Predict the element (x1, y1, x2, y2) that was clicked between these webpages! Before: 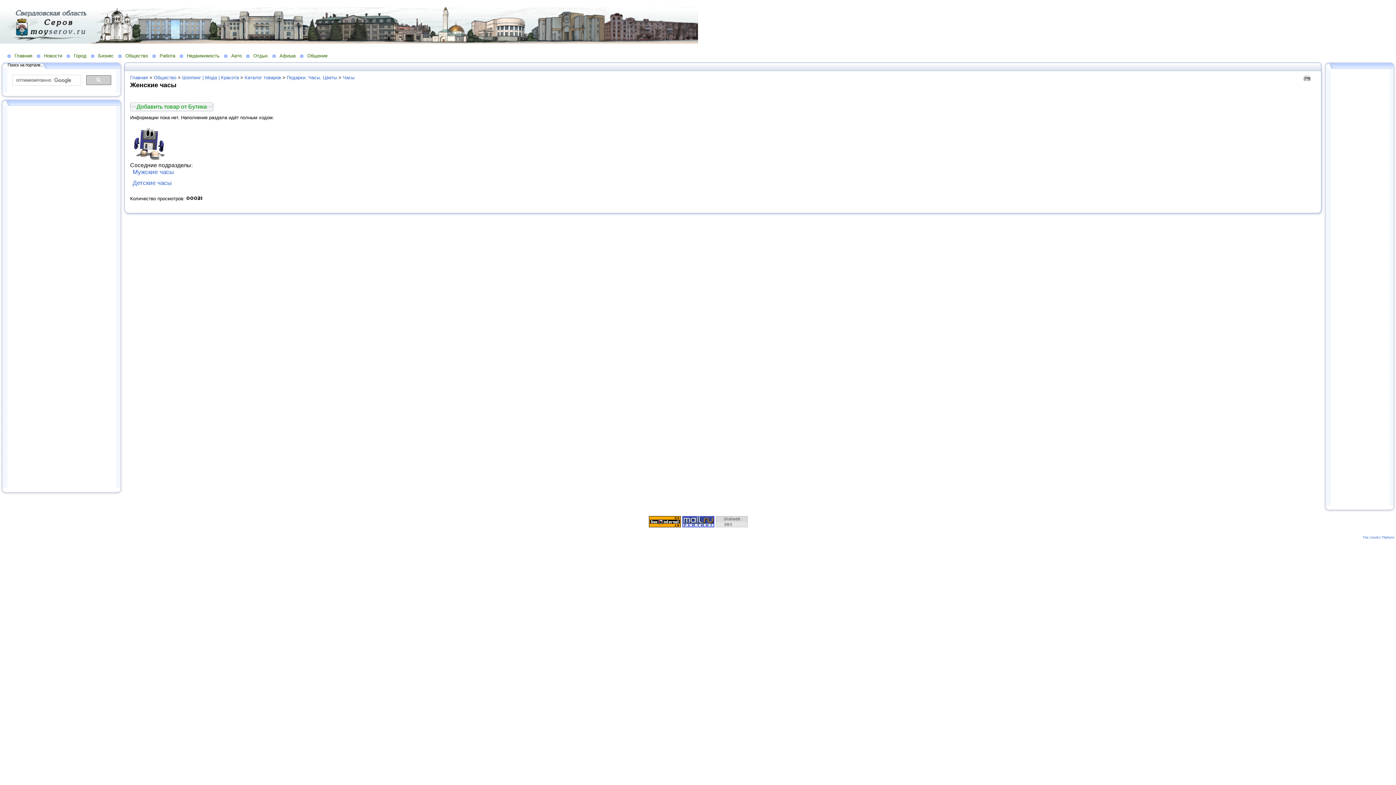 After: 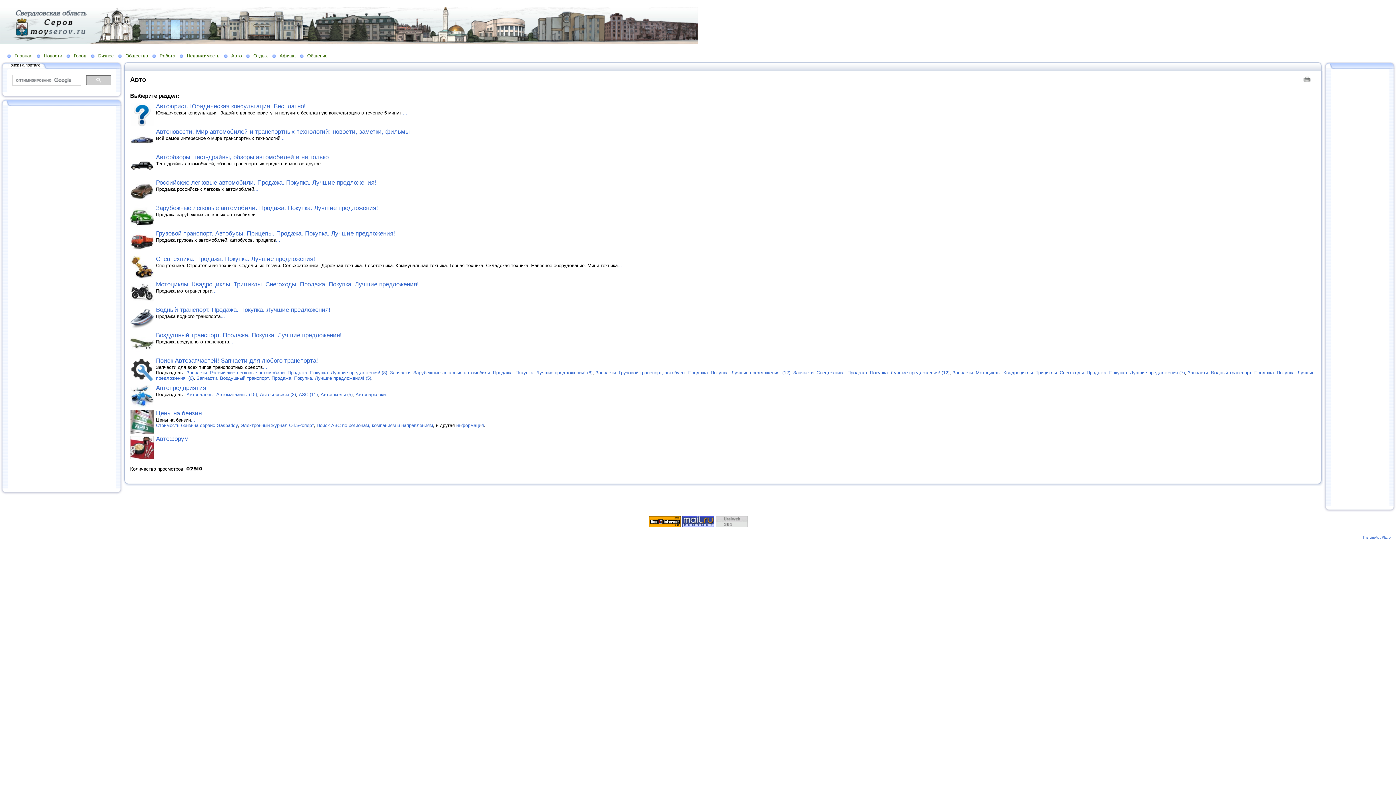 Action: label: Авто bbox: (224, 52, 246, 58)